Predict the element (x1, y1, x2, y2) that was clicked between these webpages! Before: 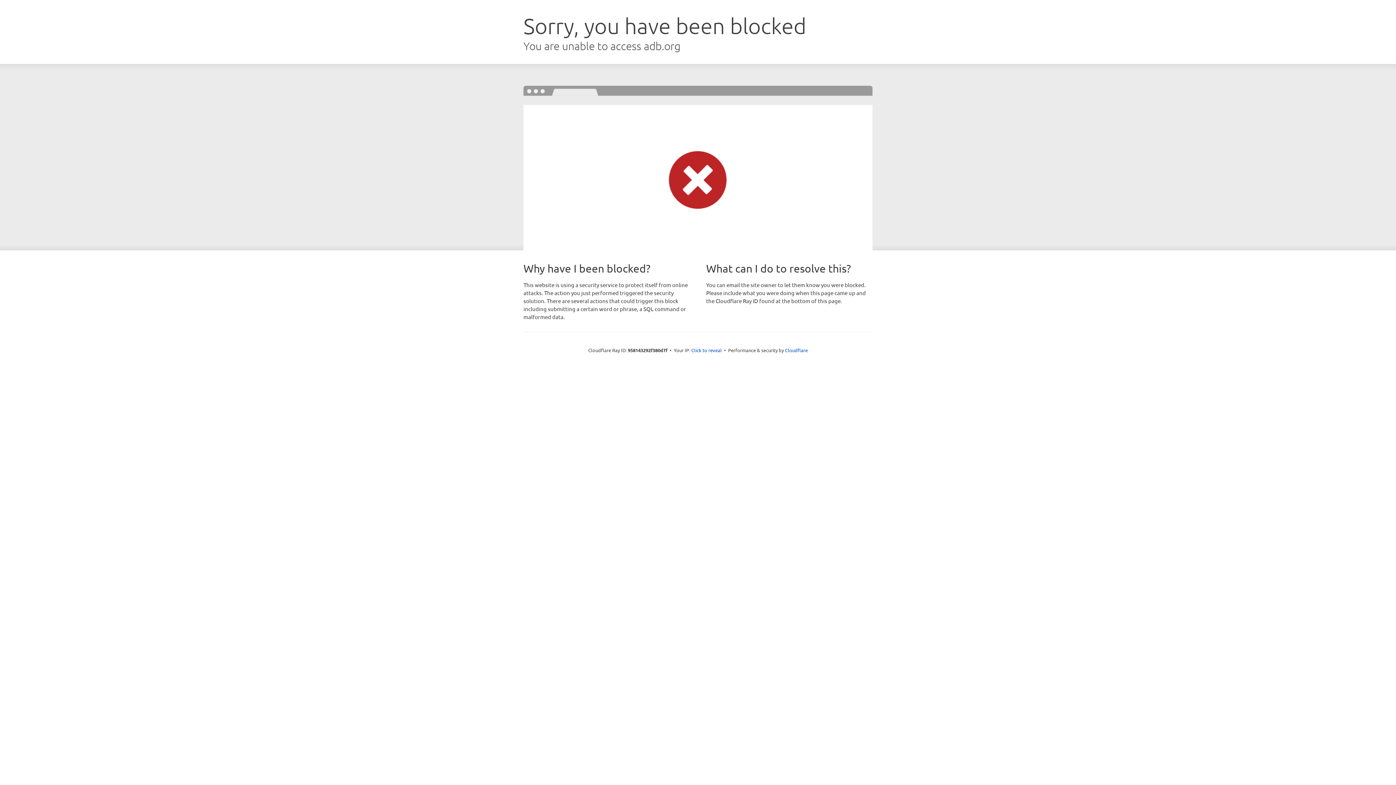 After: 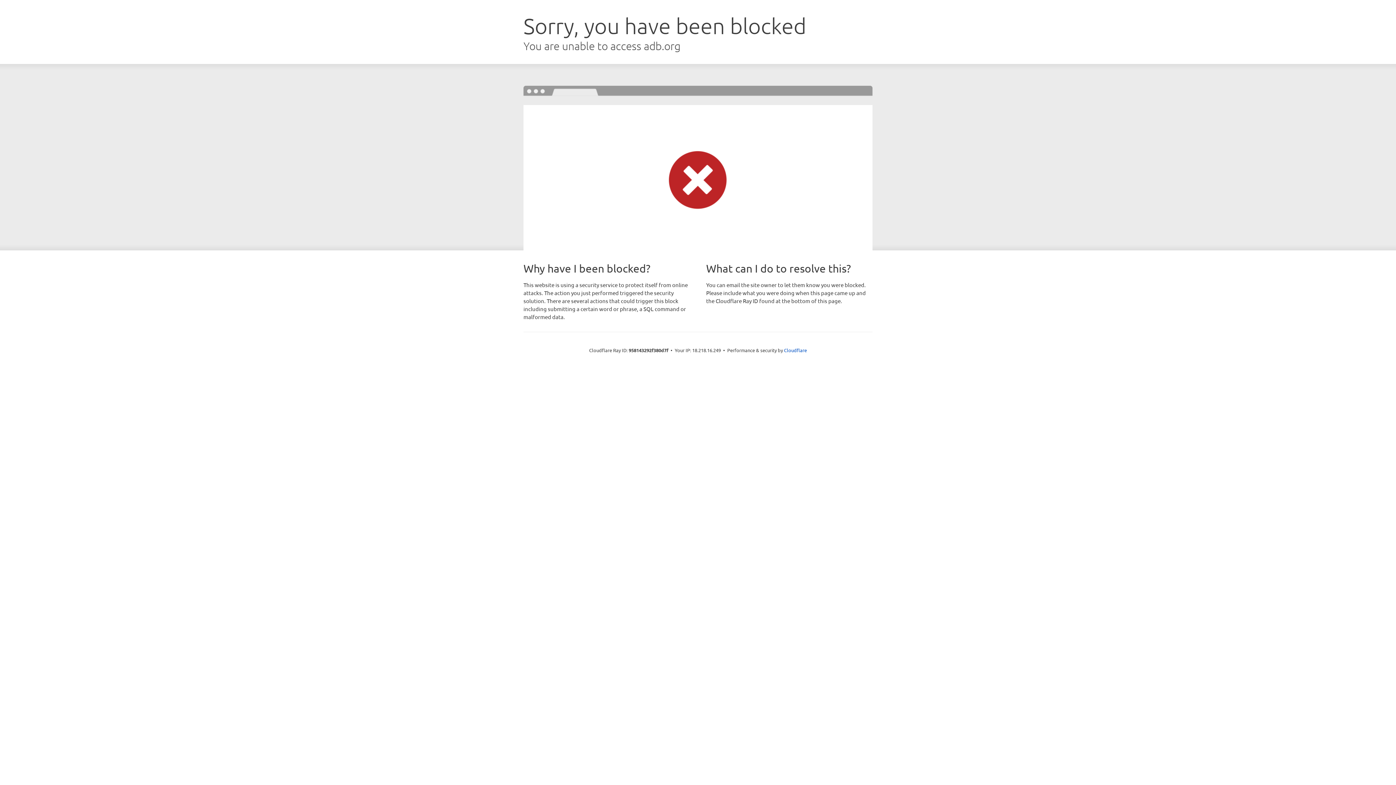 Action: bbox: (691, 346, 722, 353) label: Click to reveal